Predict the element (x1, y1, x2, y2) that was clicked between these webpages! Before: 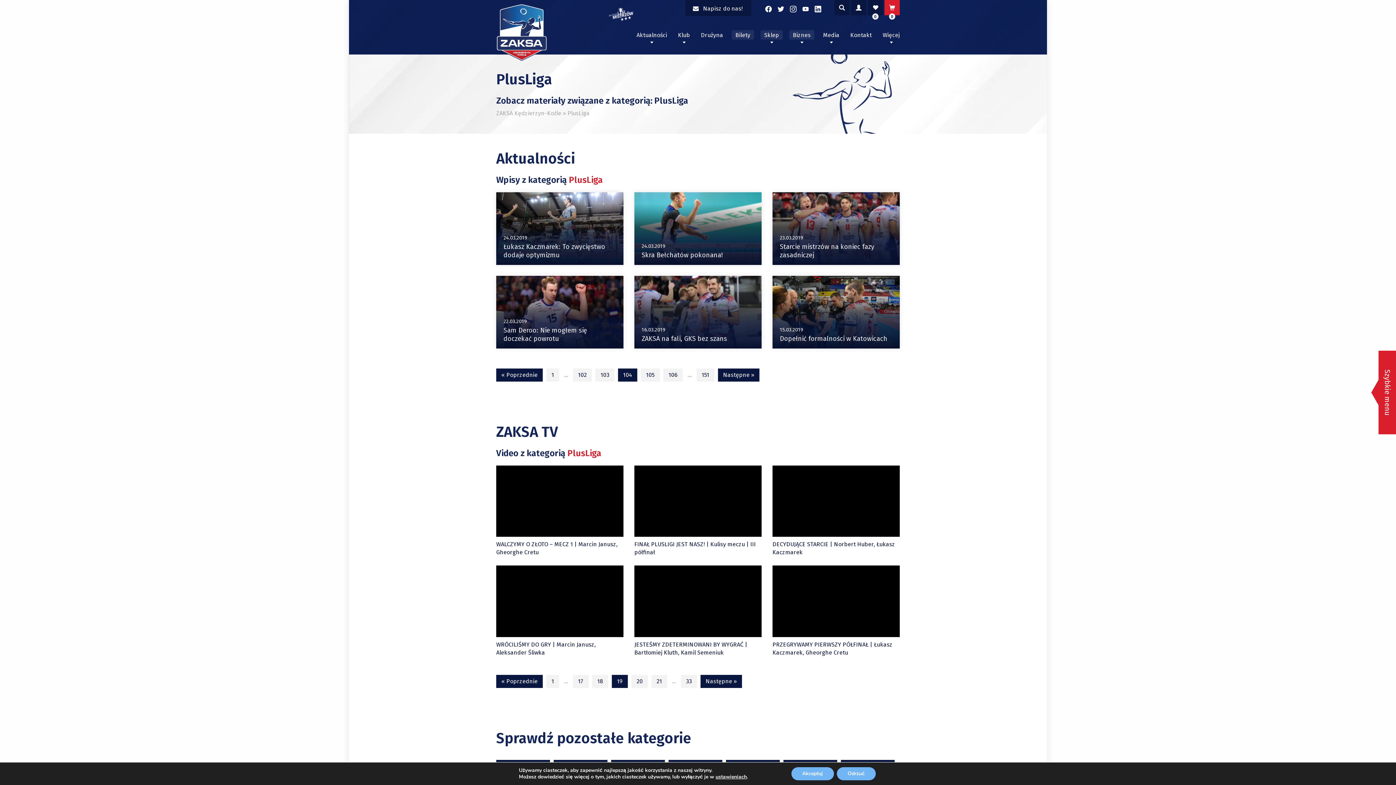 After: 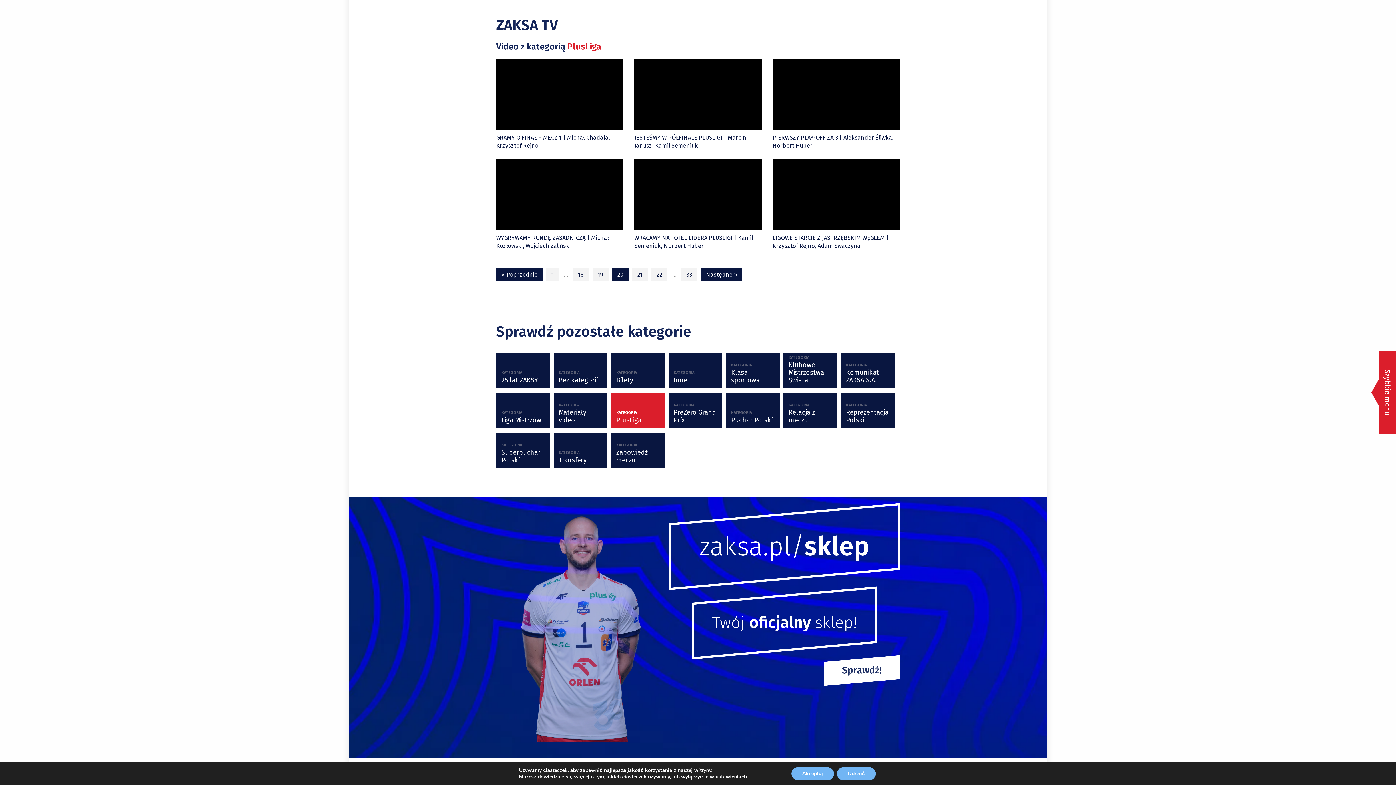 Action: bbox: (700, 675, 742, 688) label: Następne »